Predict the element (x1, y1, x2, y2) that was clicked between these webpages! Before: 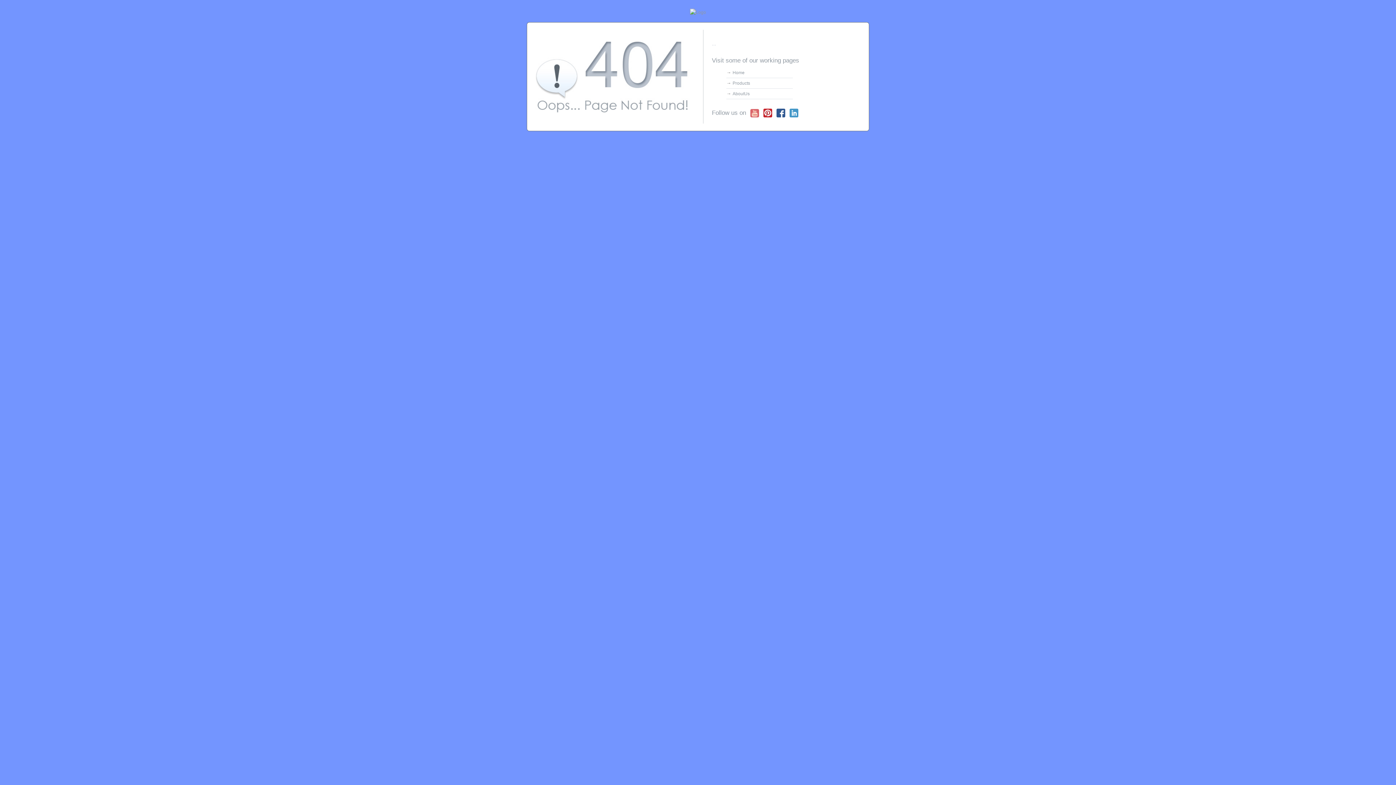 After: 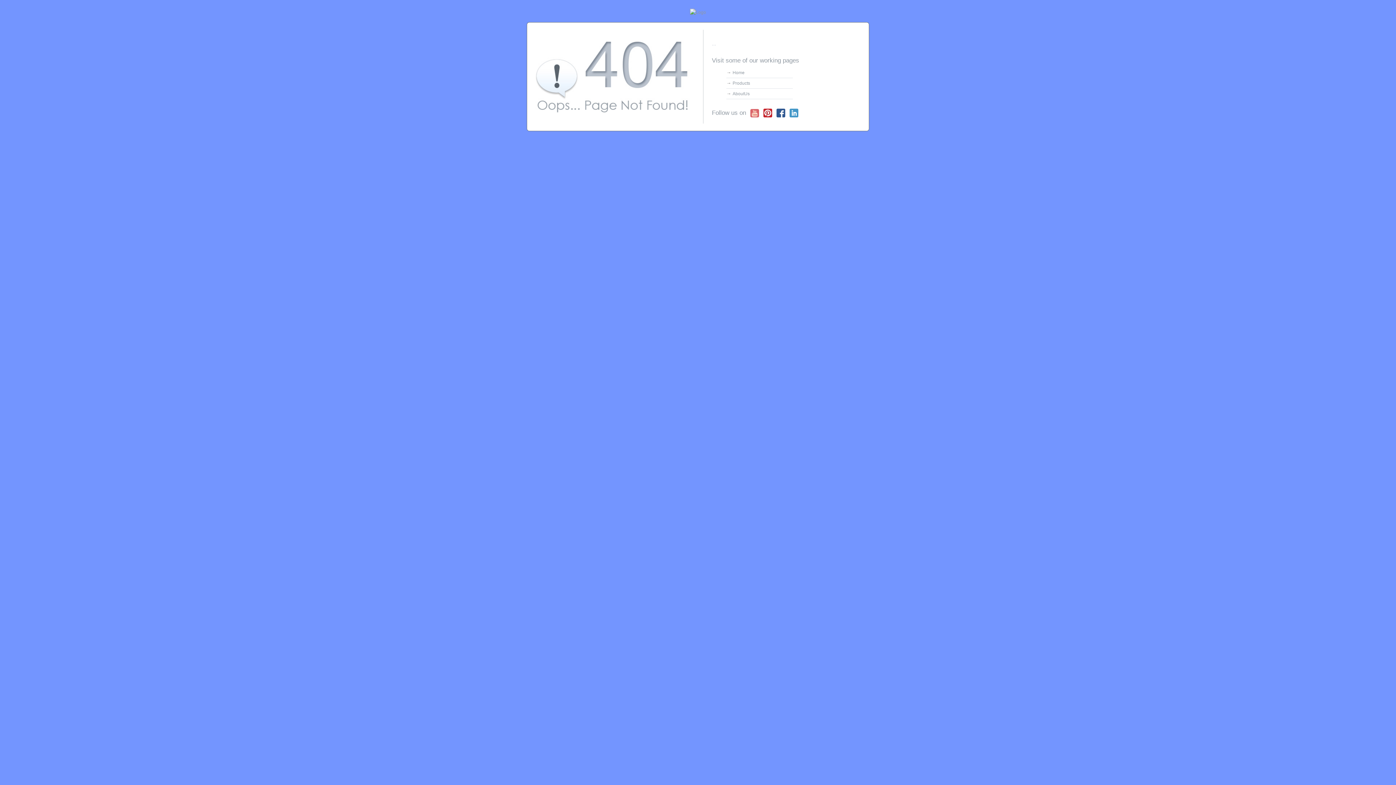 Action: bbox: (776, 108, 785, 117)